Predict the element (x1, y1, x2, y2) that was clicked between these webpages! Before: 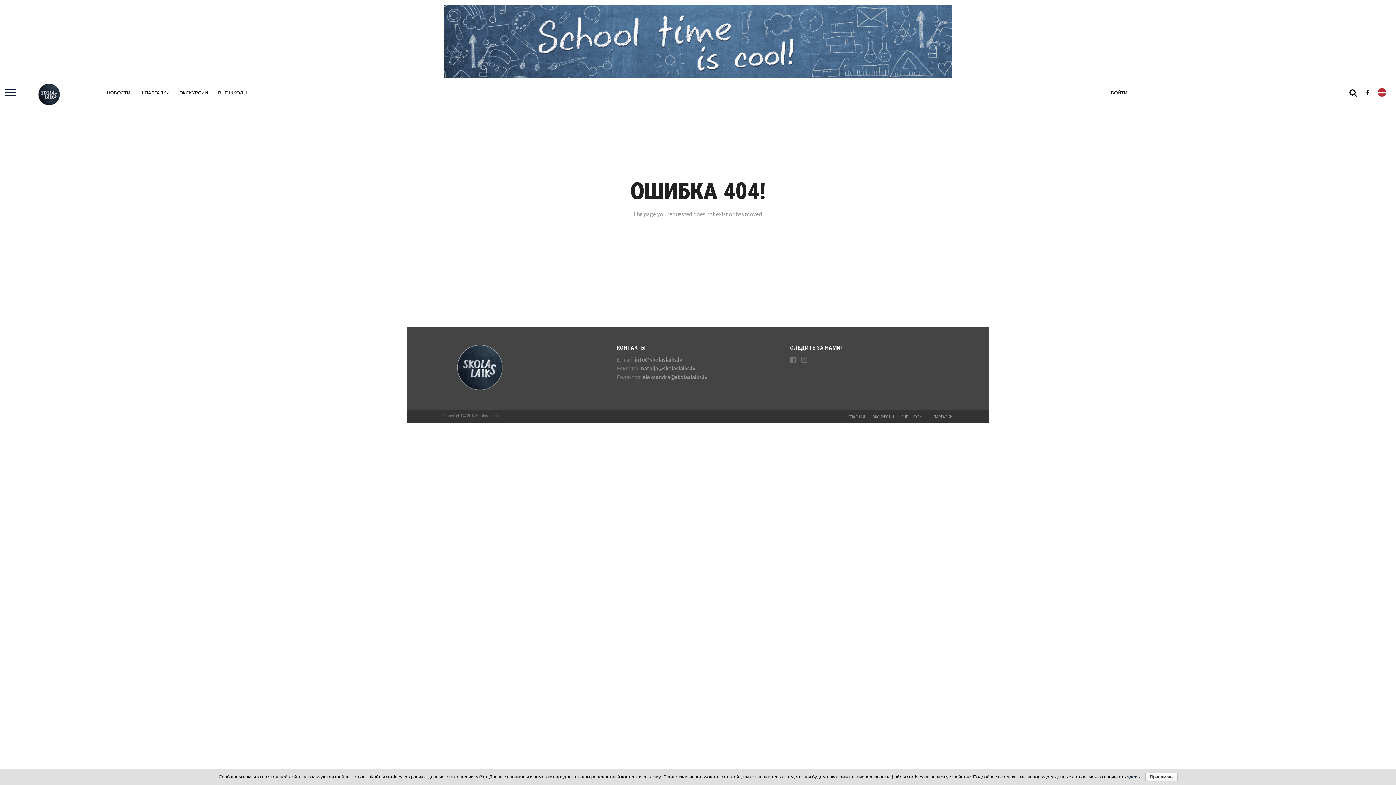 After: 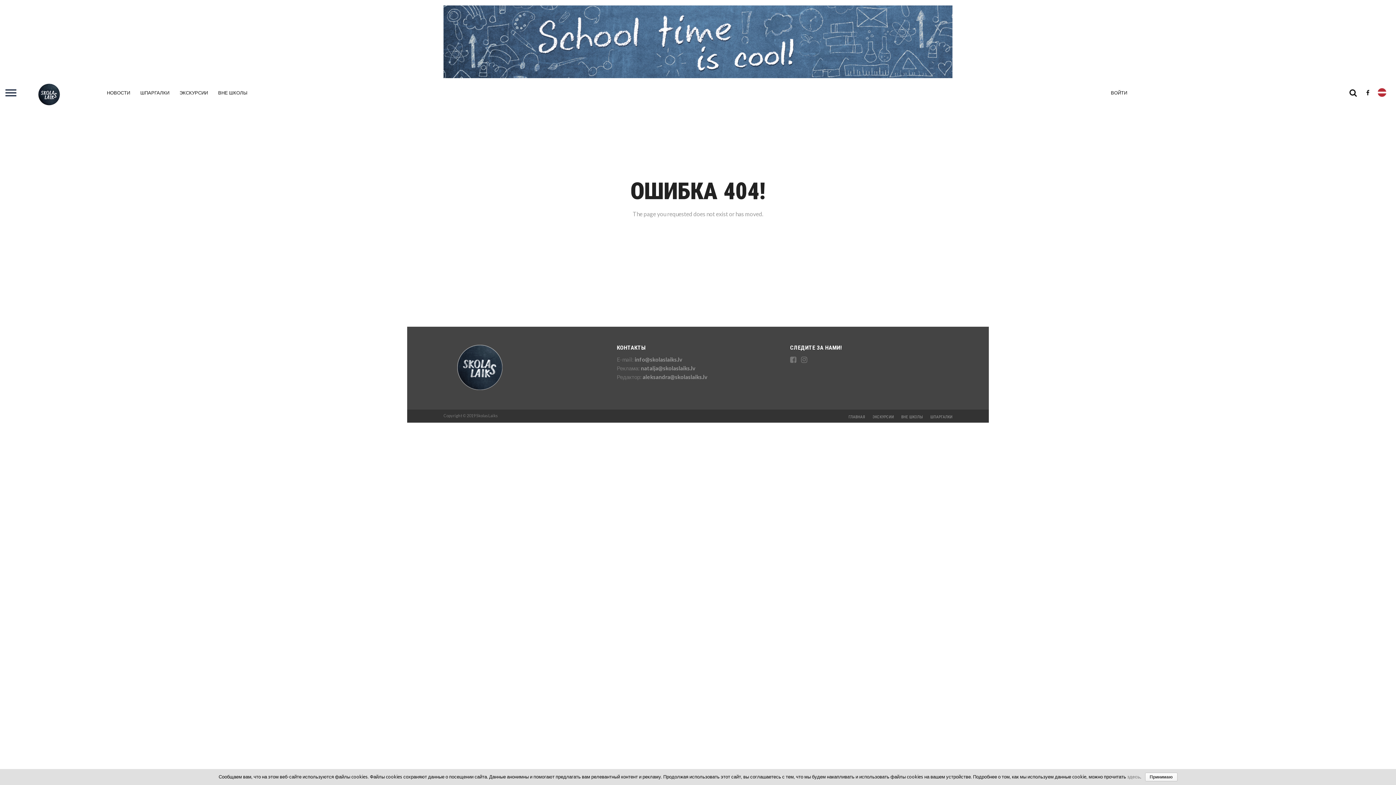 Action: bbox: (1127, 774, 1140, 780) label: здесь